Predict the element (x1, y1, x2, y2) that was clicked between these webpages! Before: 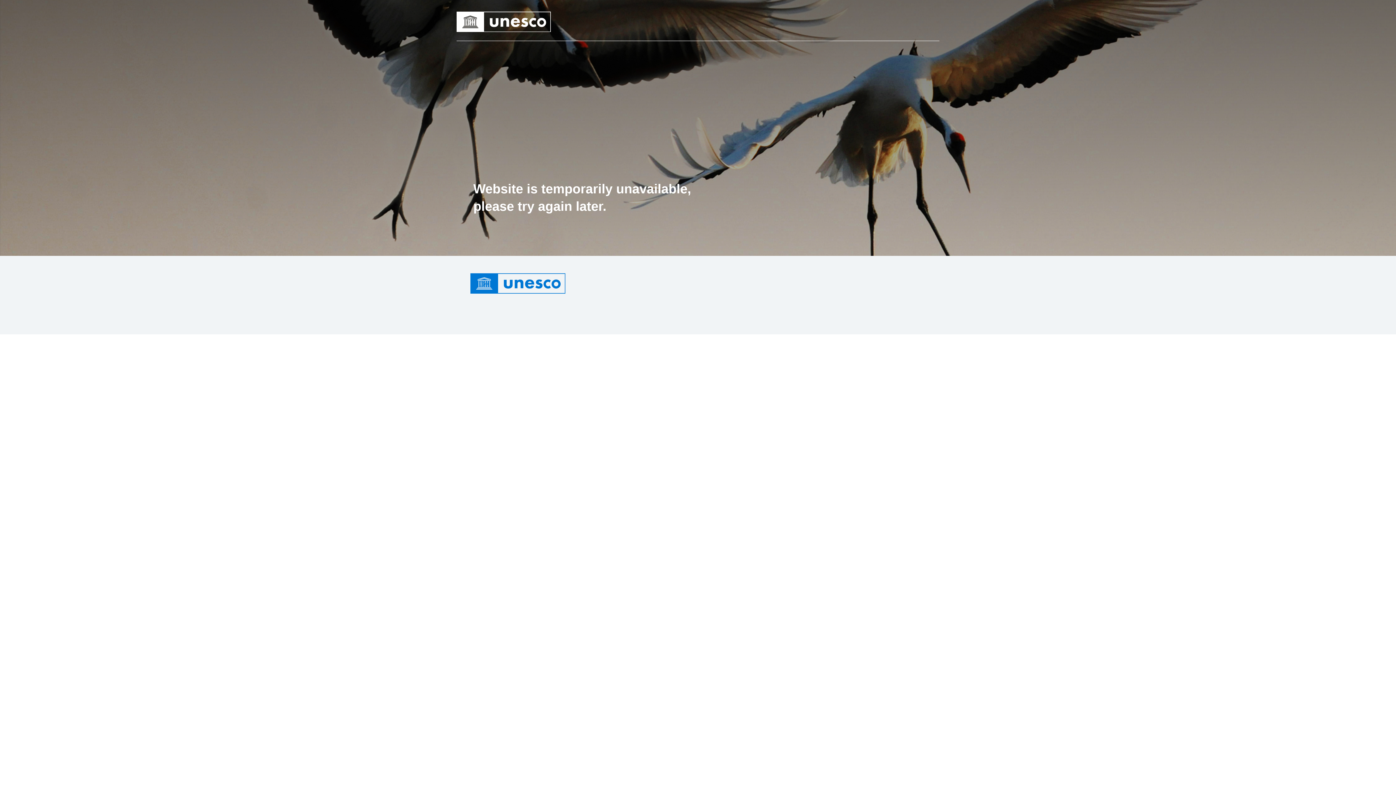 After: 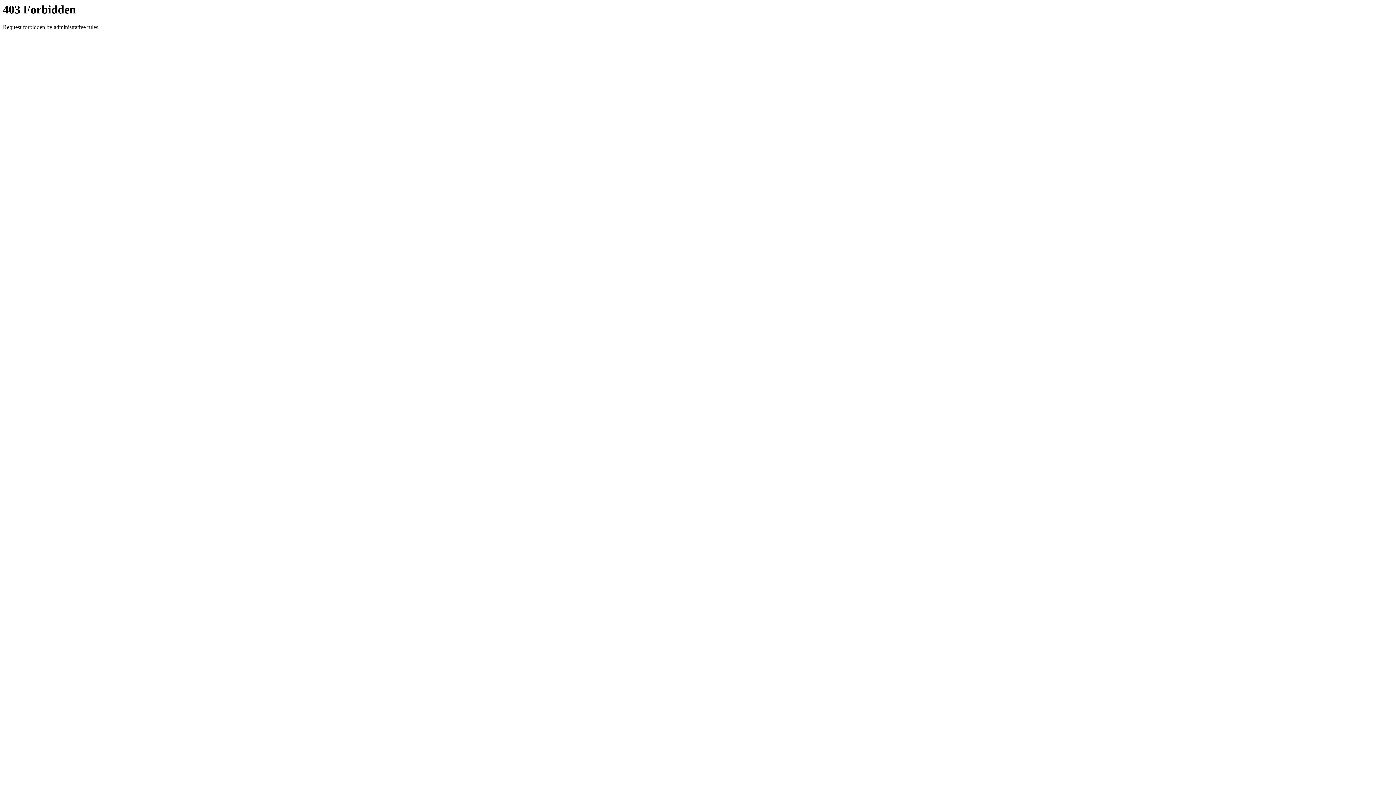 Action: bbox: (456, 18, 551, 24)